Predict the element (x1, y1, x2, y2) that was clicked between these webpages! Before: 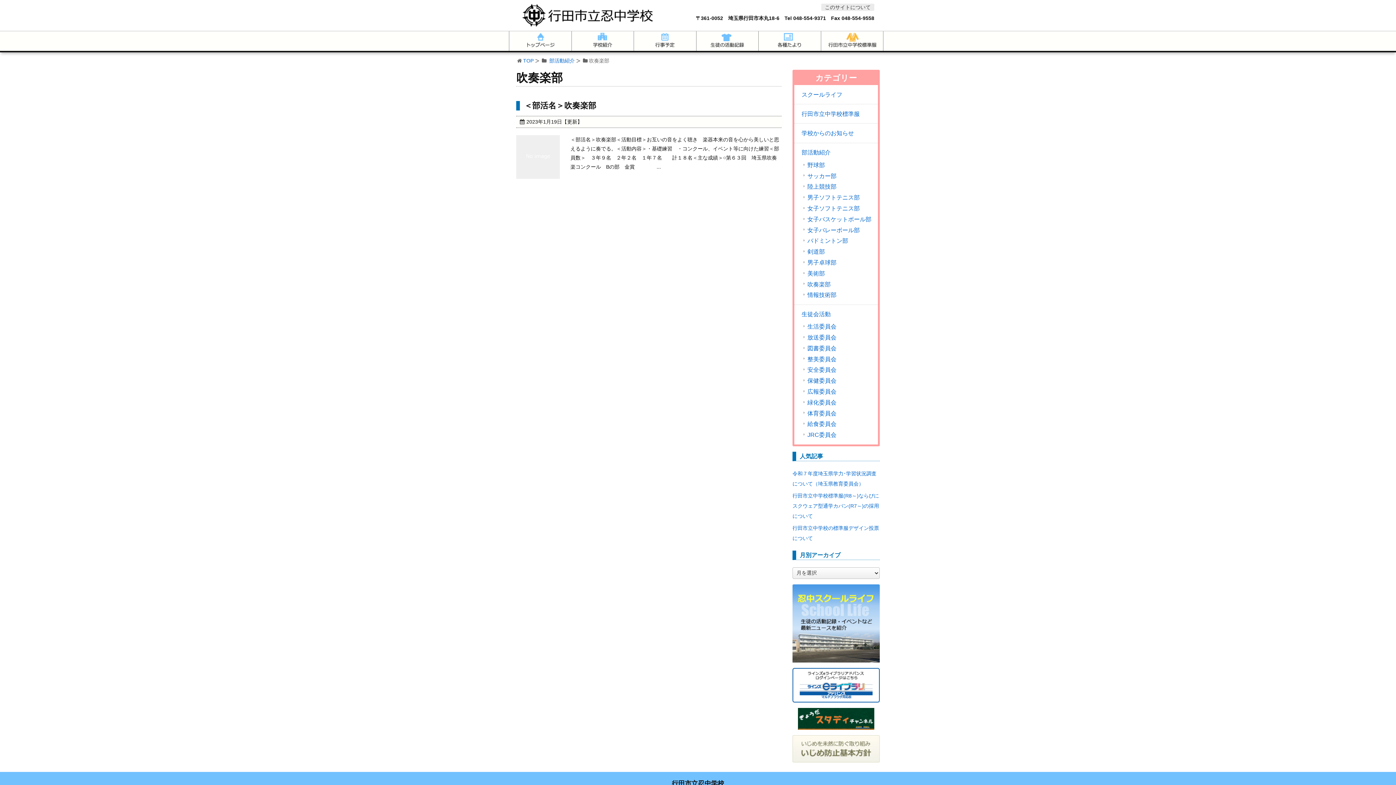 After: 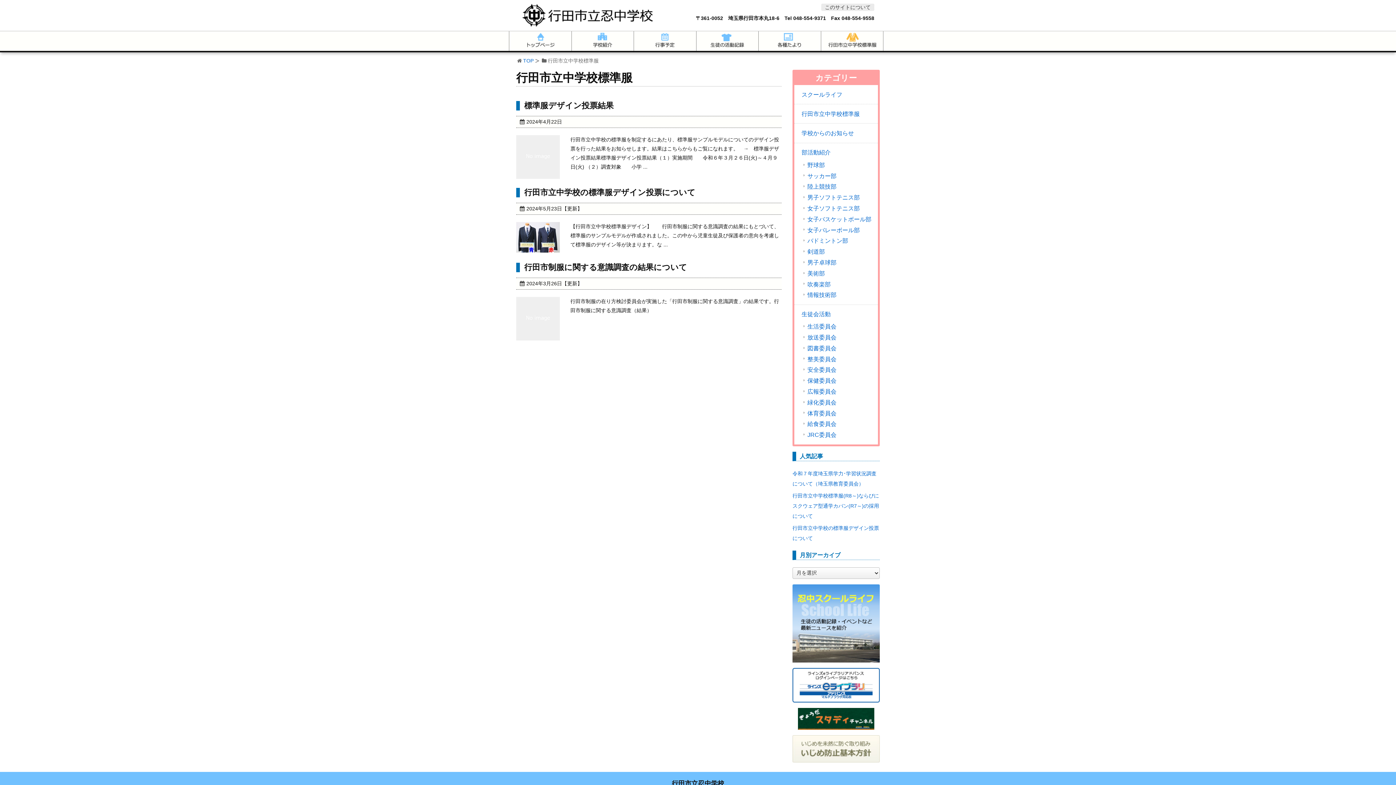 Action: bbox: (821, 31, 883, 50)